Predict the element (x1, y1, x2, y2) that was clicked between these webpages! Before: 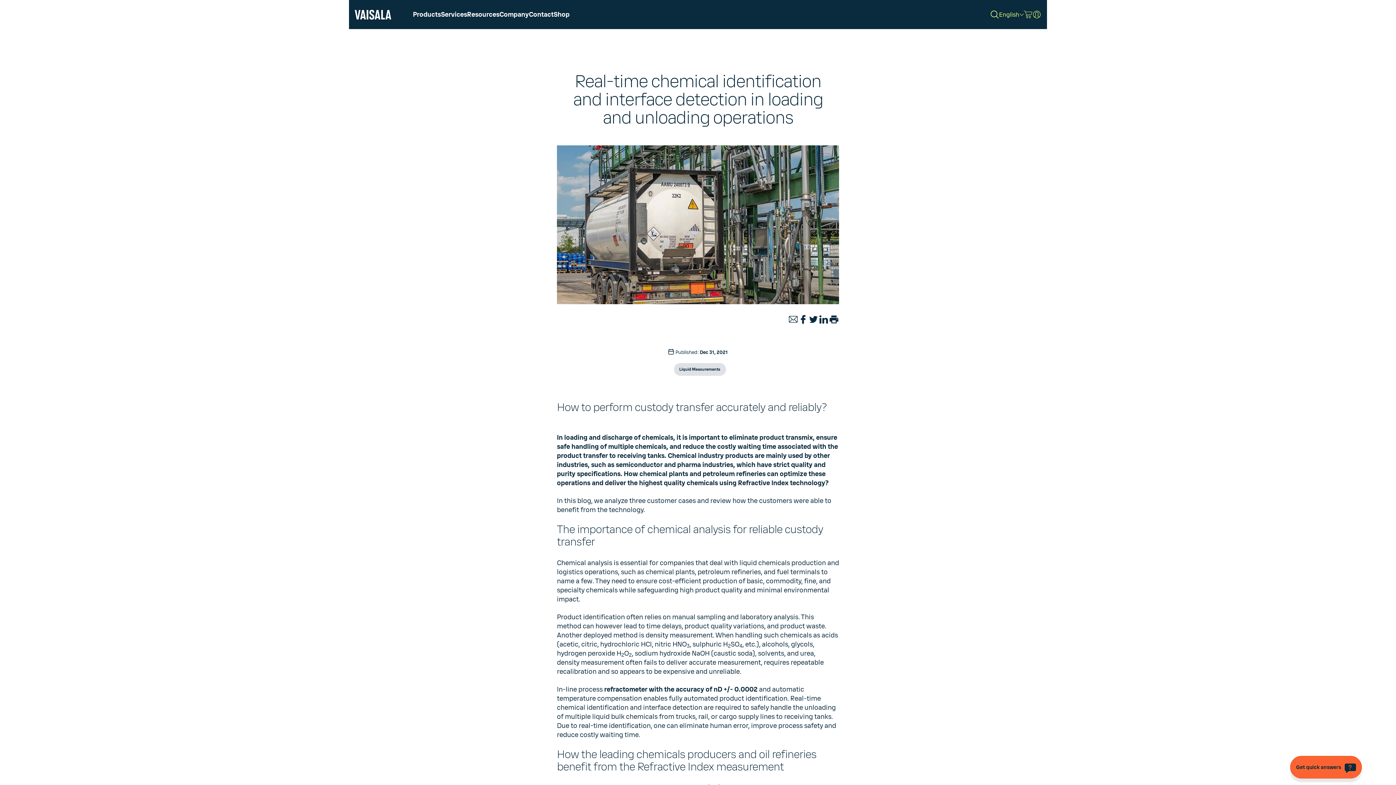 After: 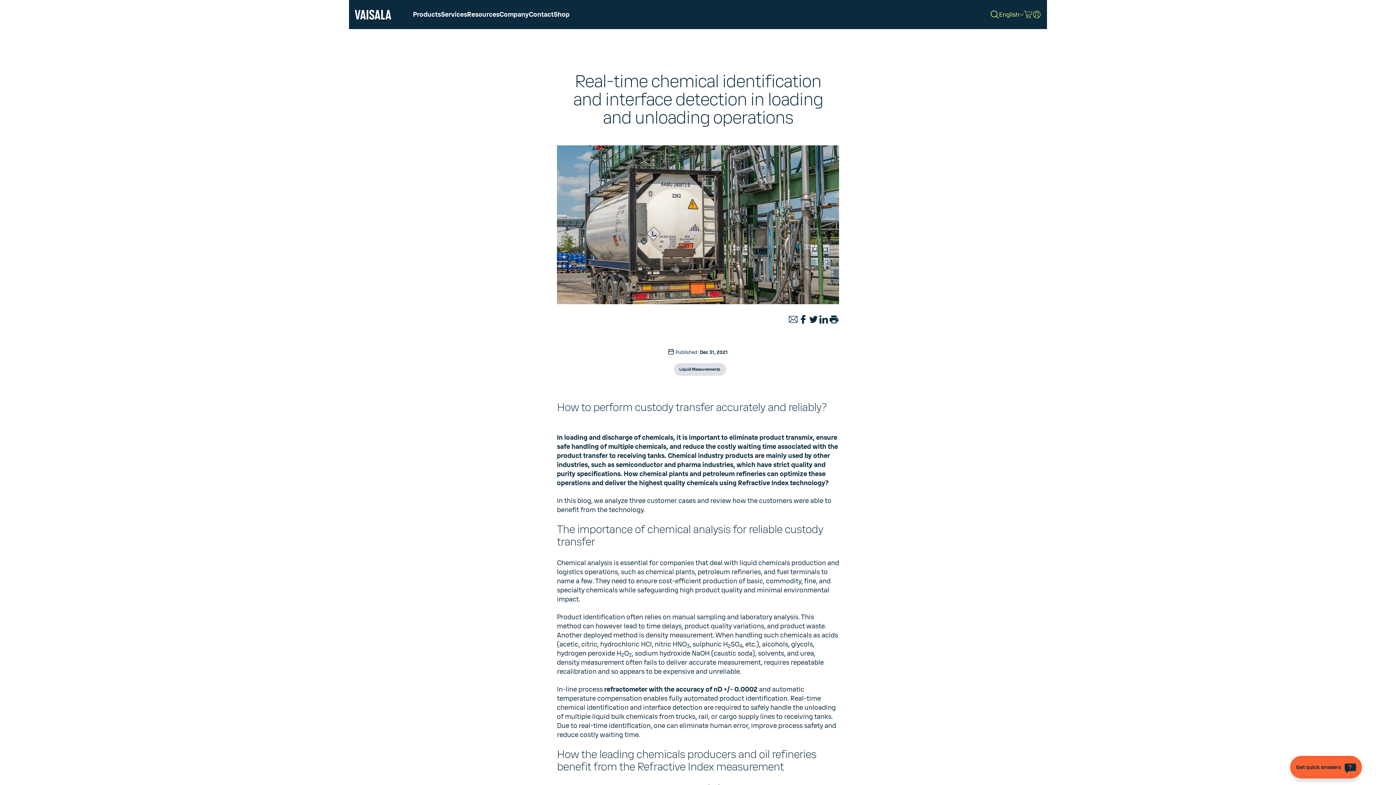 Action: bbox: (798, 315, 808, 323)